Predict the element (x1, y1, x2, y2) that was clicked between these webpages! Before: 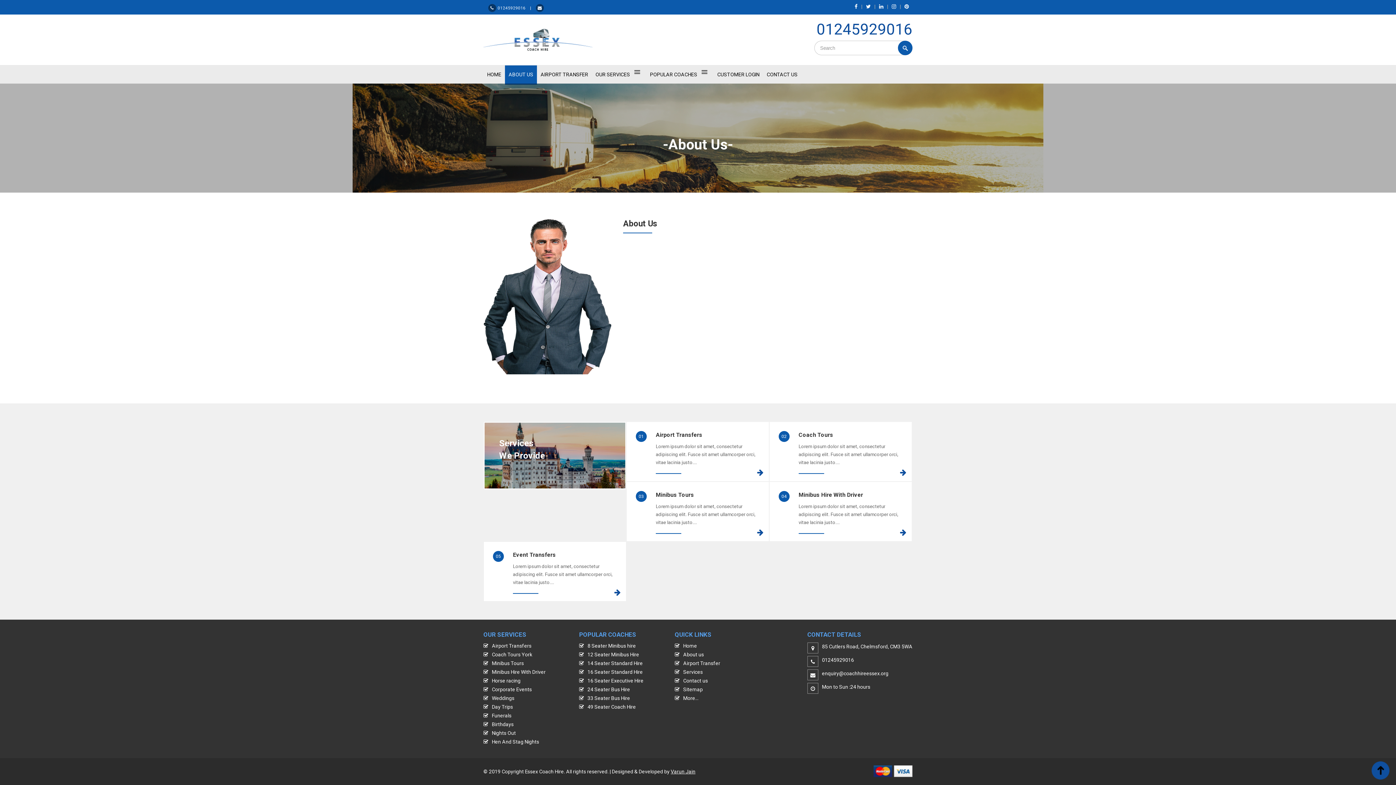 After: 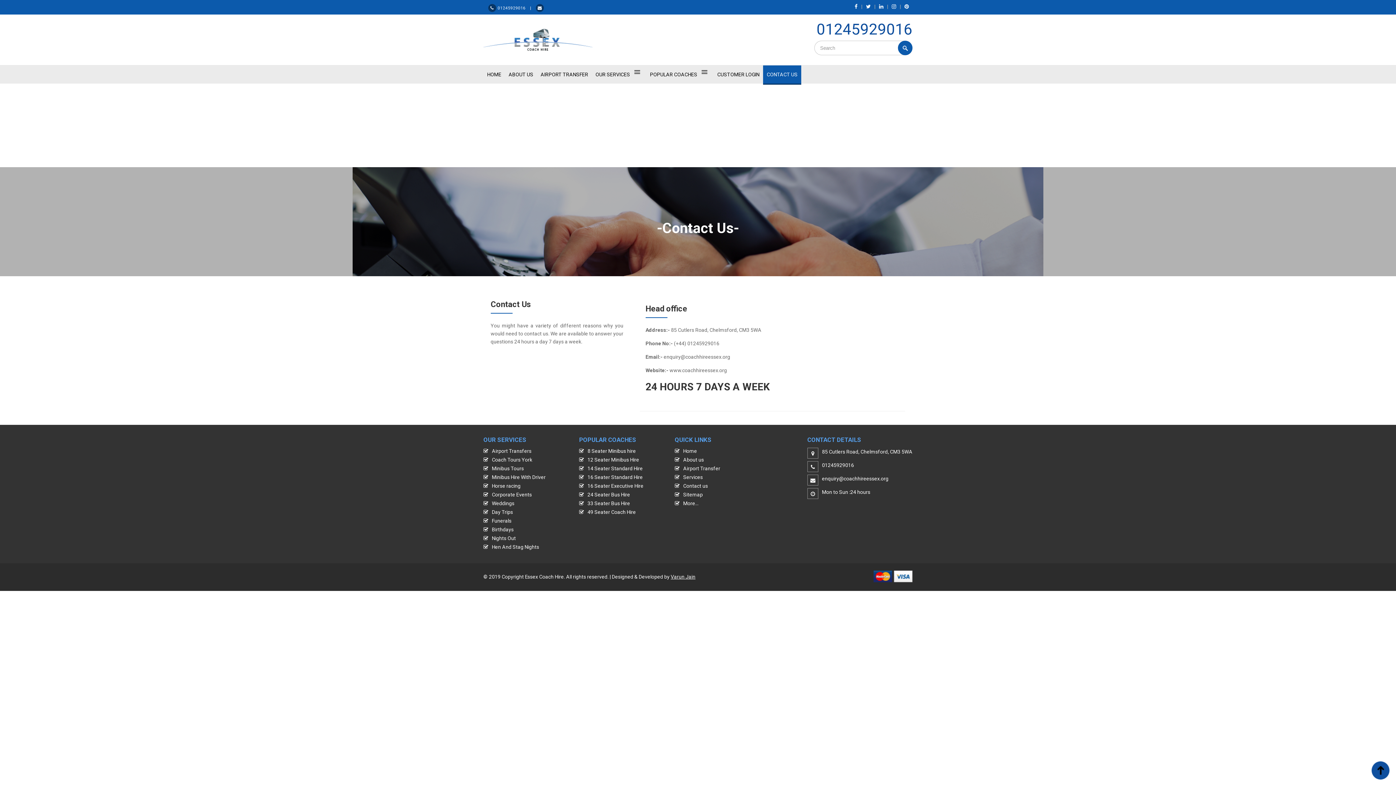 Action: bbox: (763, 65, 801, 83) label: CONTACT US